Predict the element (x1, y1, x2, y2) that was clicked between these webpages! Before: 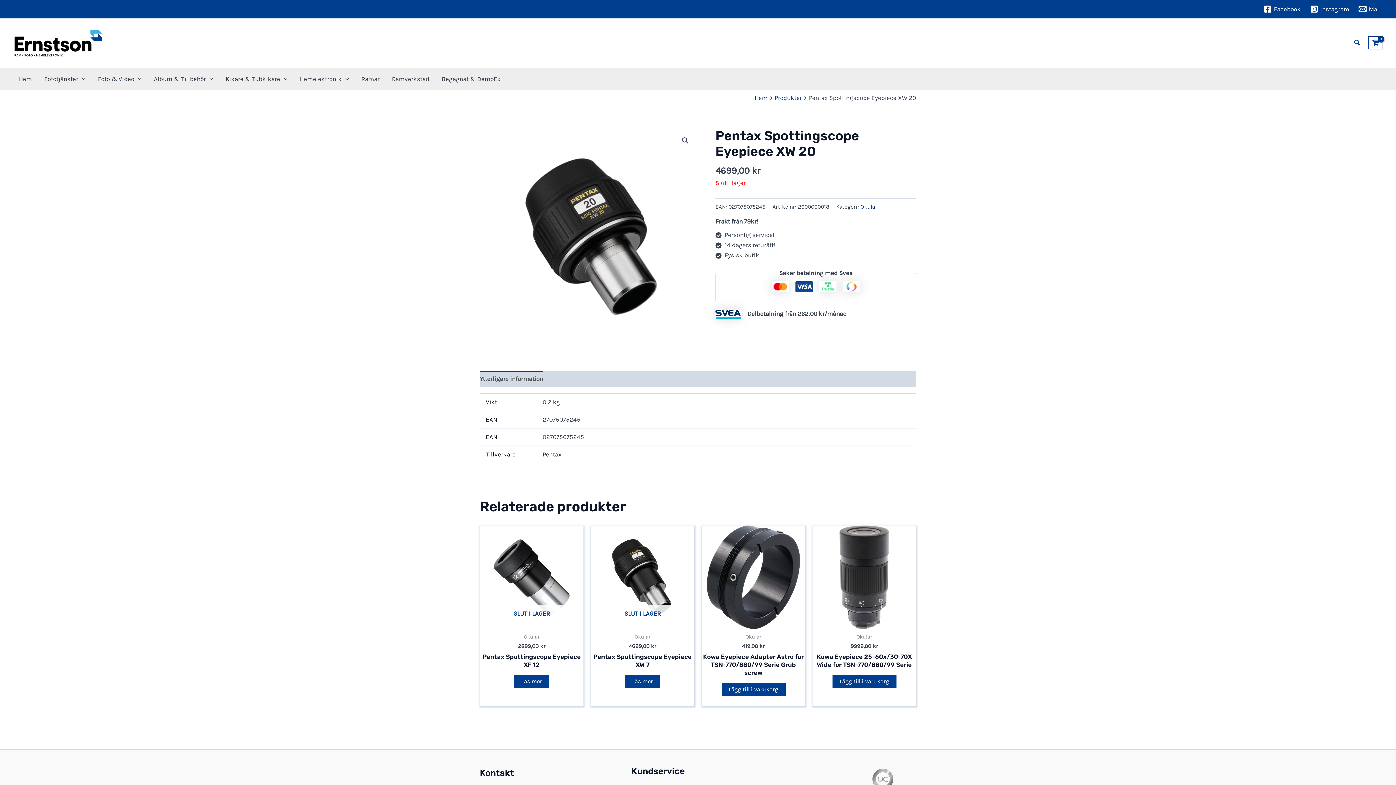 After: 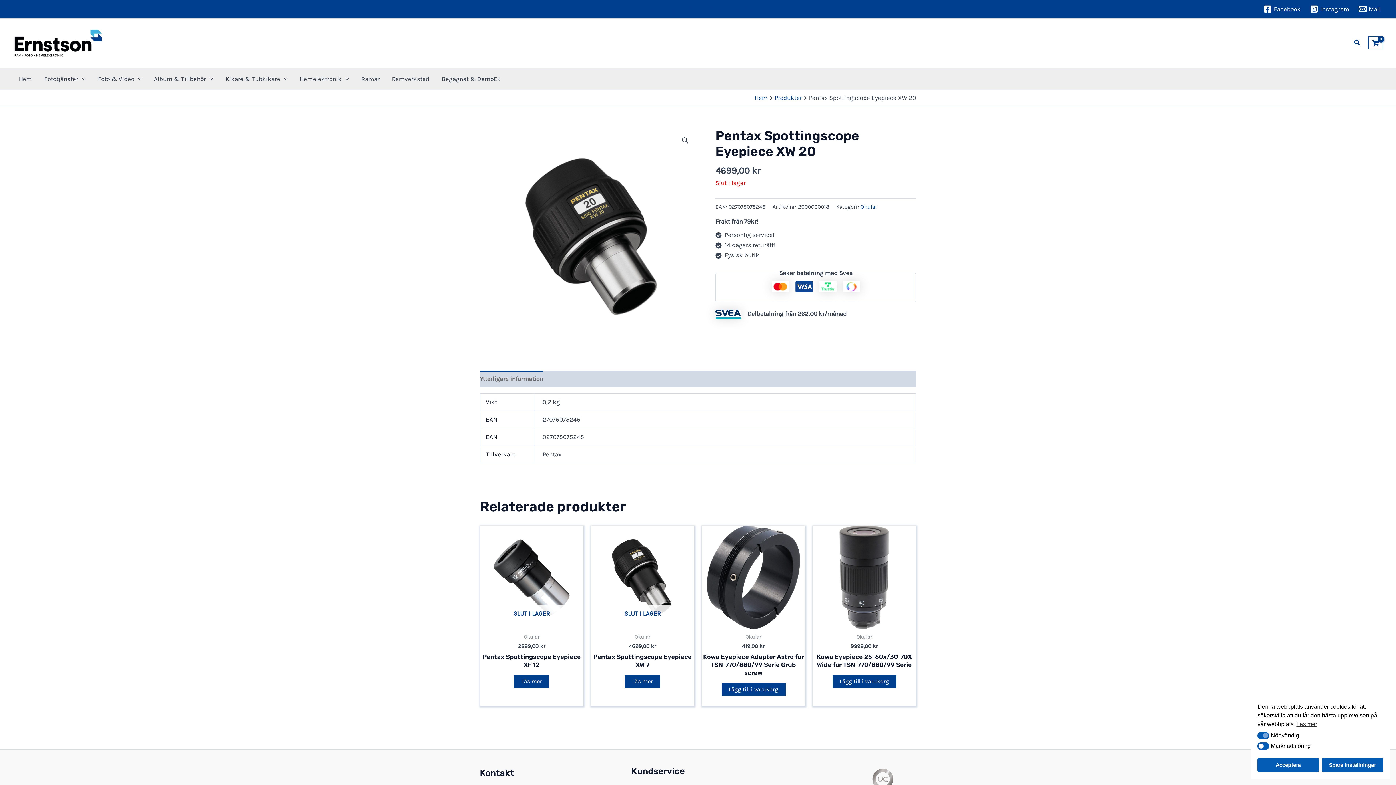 Action: label: Ytterligare information bbox: (480, 370, 543, 387)